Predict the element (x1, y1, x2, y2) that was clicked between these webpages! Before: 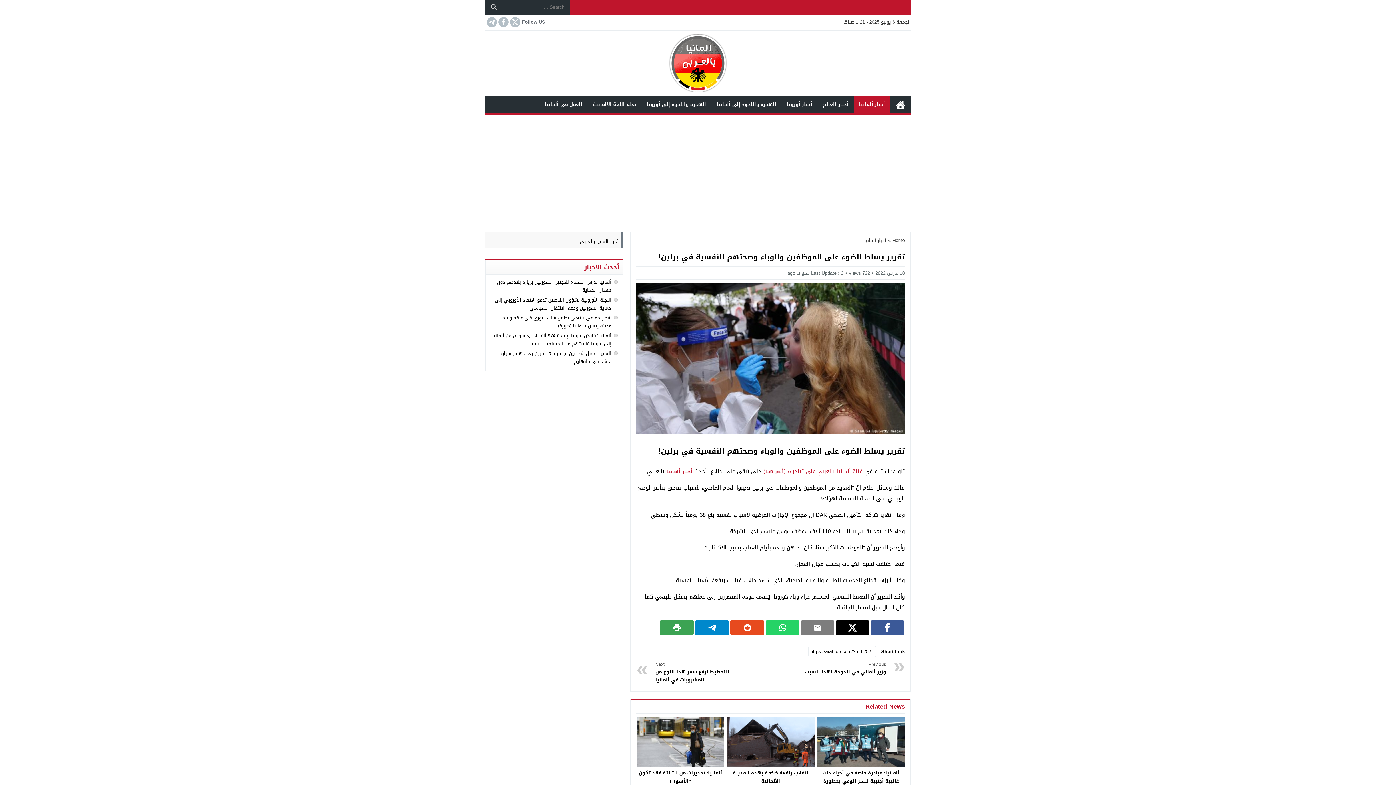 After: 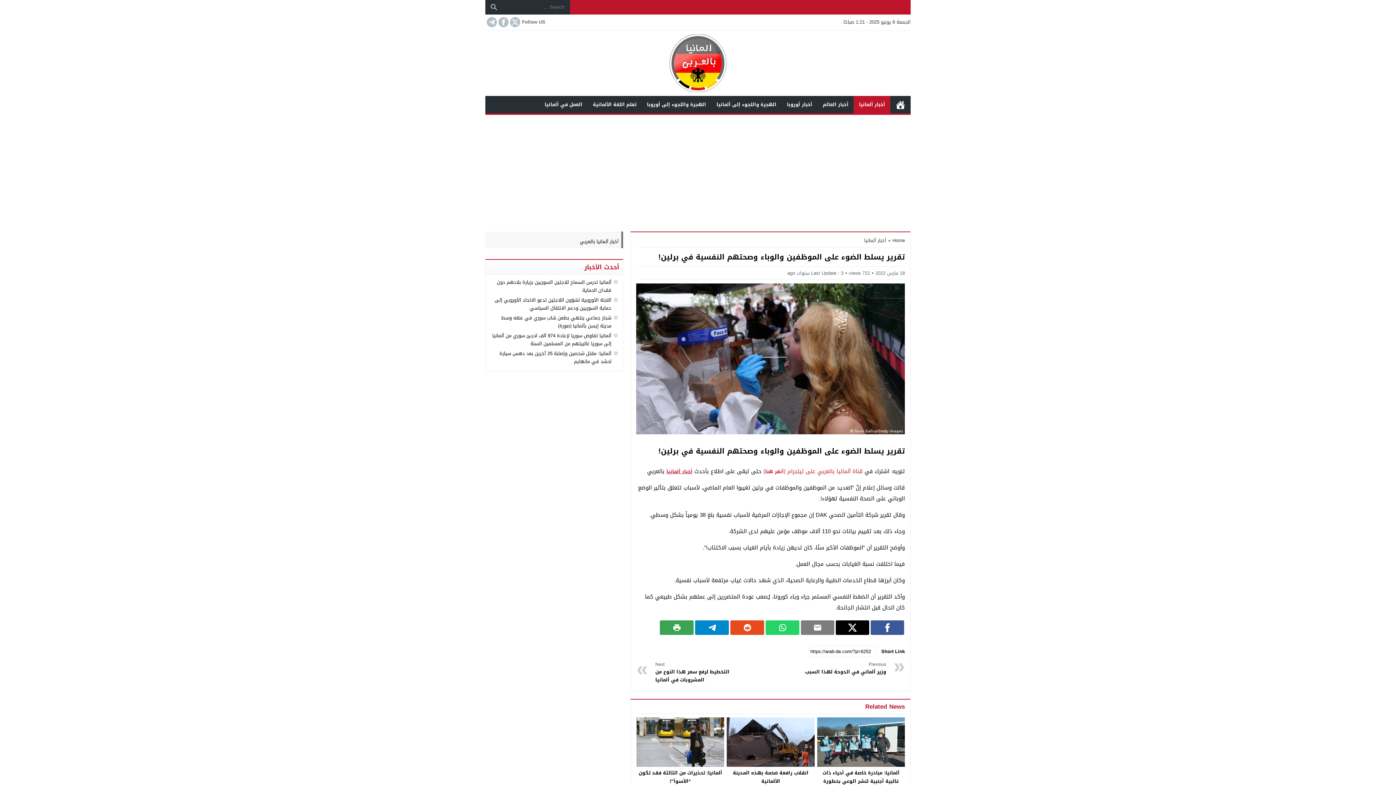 Action: bbox: (666, 467, 692, 476) label: أخبار ألمانيا